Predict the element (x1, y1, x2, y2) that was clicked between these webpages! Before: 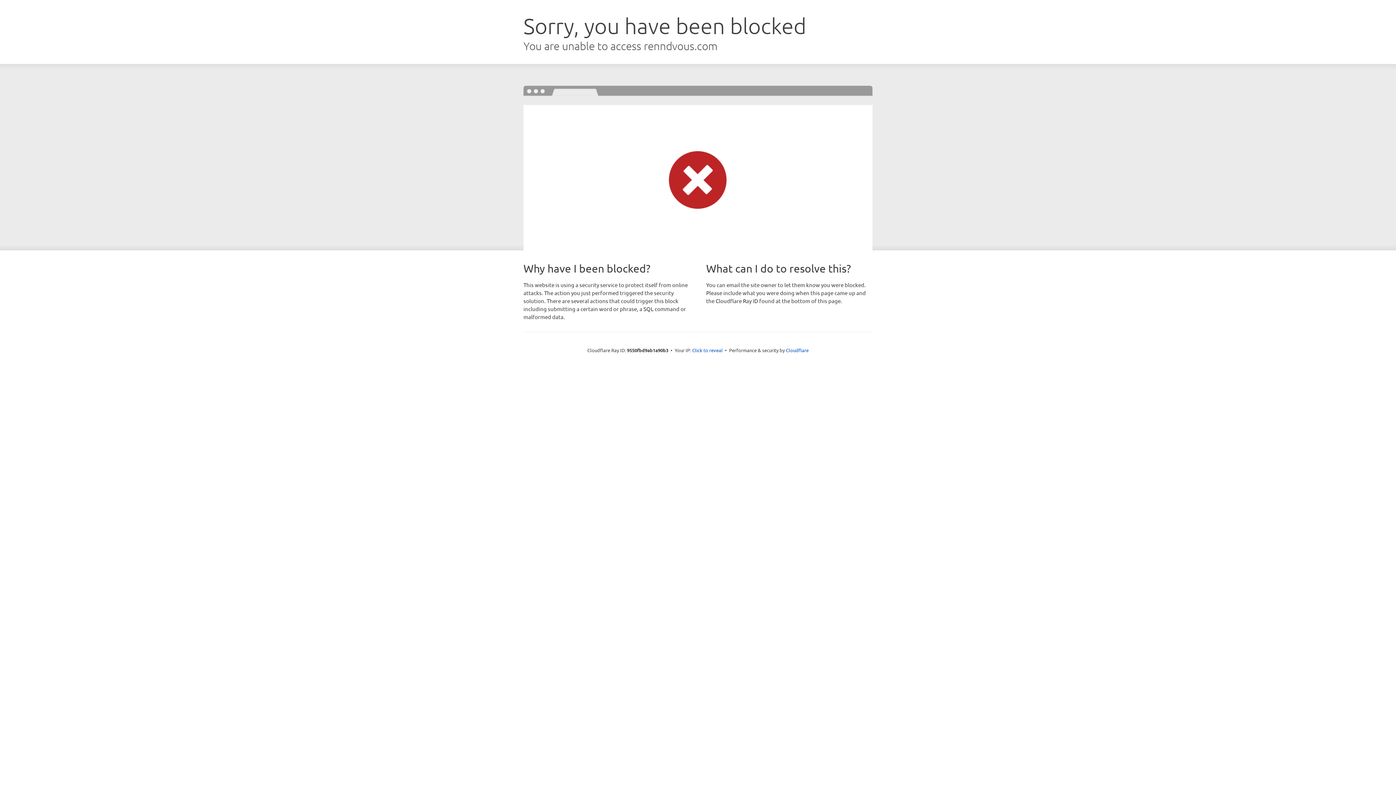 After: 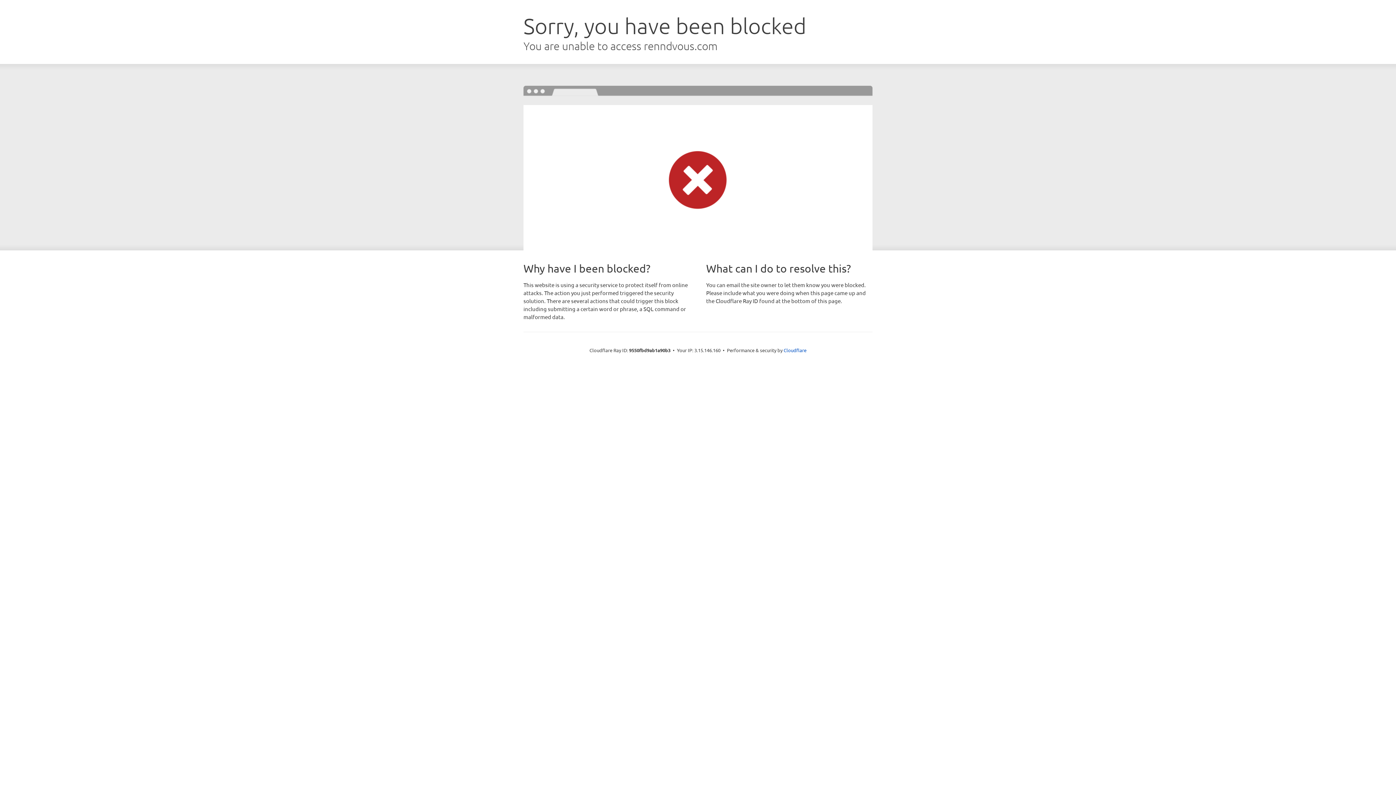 Action: bbox: (692, 346, 722, 353) label: Click to reveal